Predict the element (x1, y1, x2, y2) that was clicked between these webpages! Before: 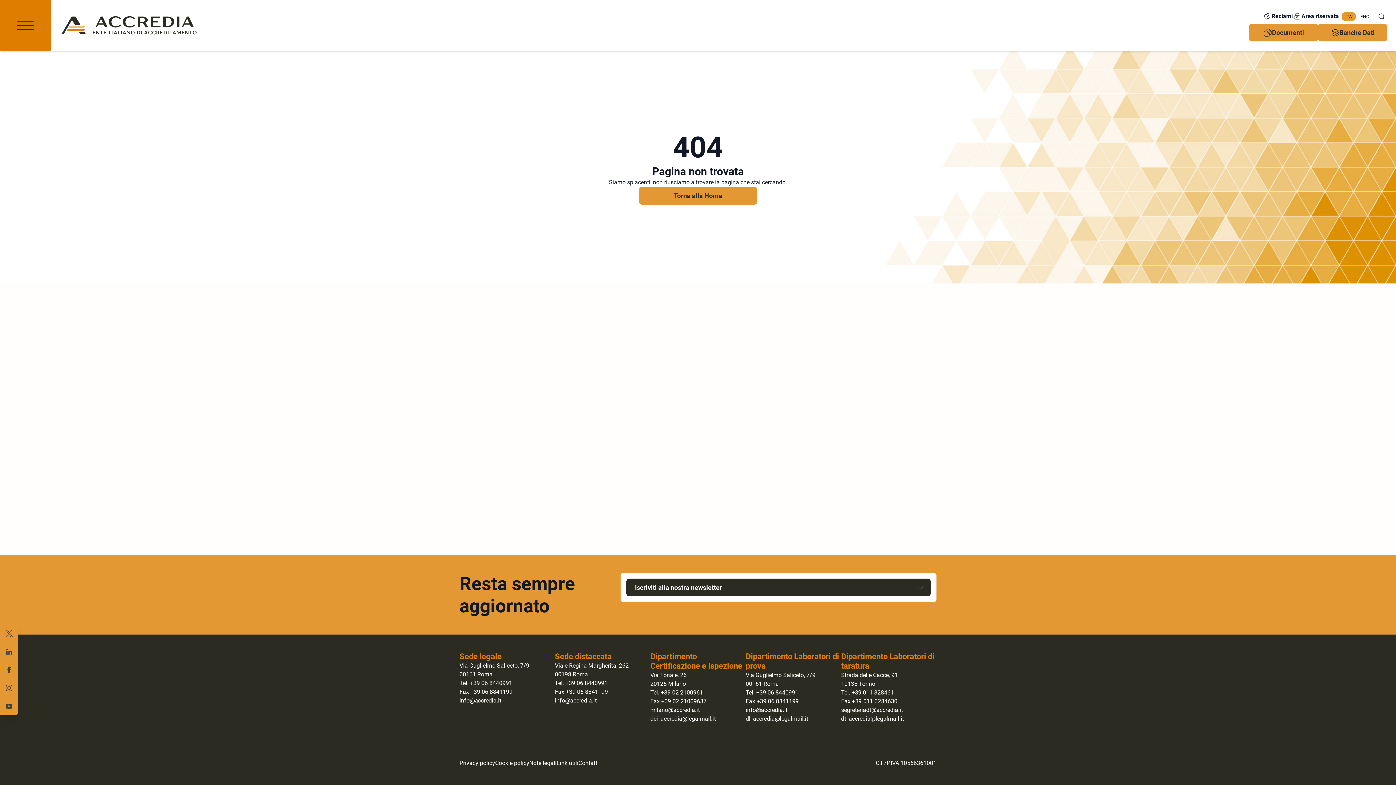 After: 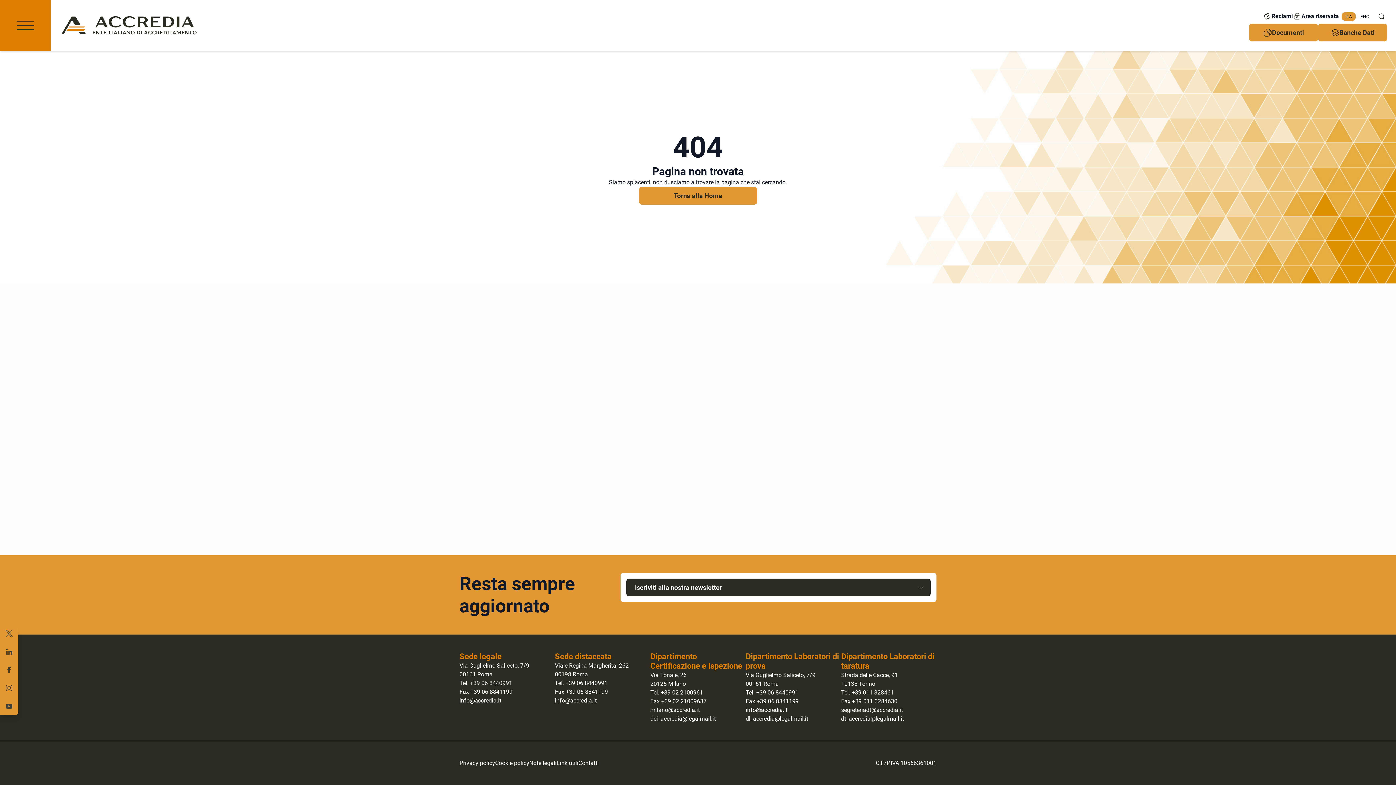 Action: bbox: (459, 697, 501, 704) label: info@accredia.it